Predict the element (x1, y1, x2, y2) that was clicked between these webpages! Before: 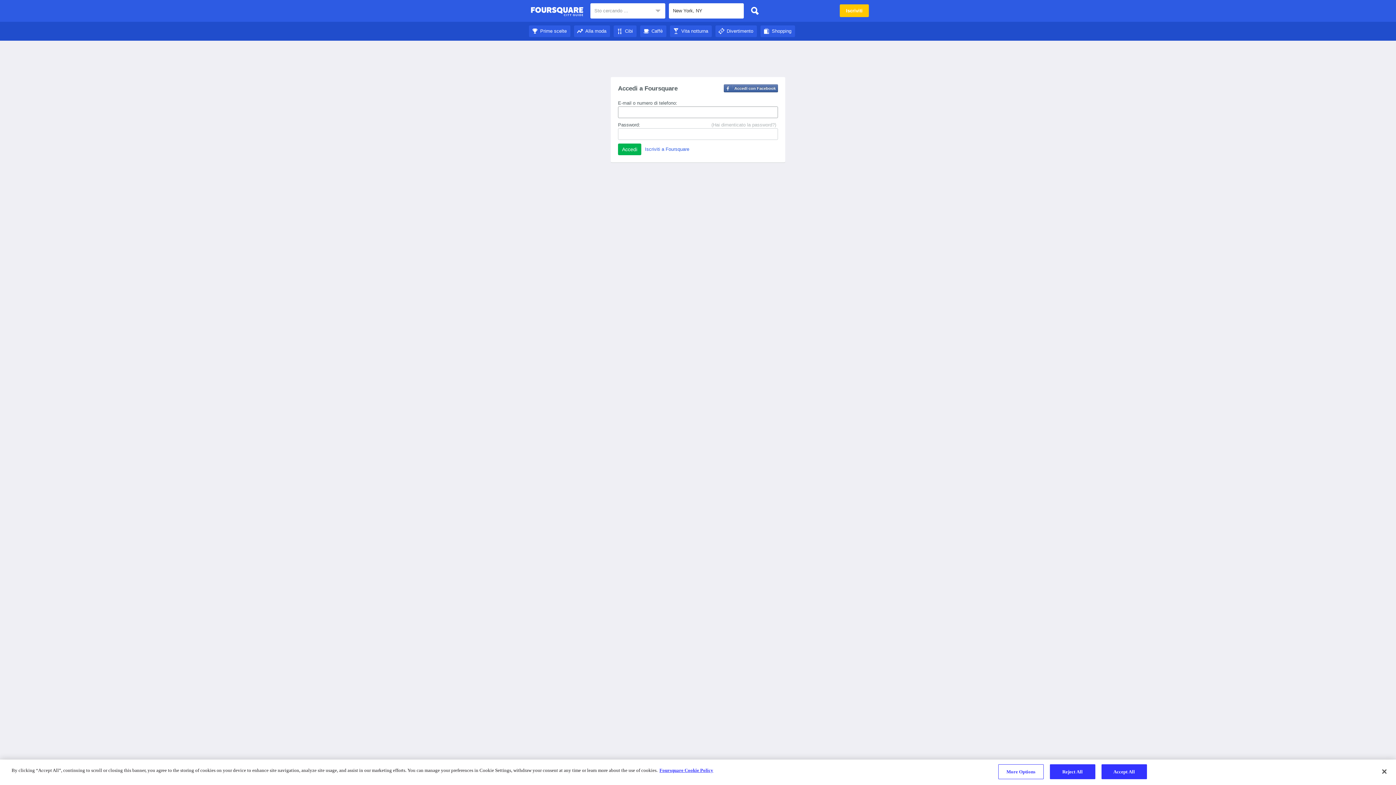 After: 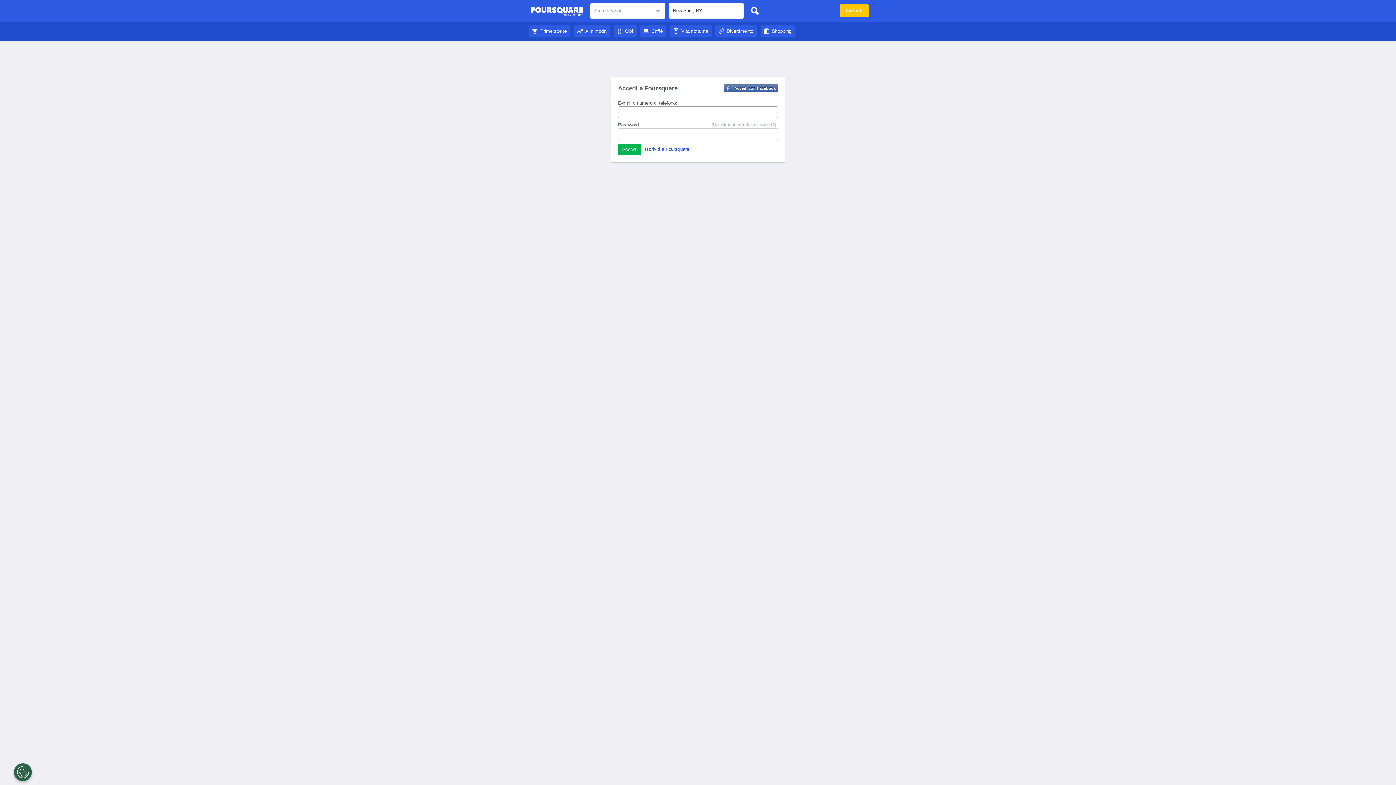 Action: label: Cibi bbox: (613, 28, 636, 33)